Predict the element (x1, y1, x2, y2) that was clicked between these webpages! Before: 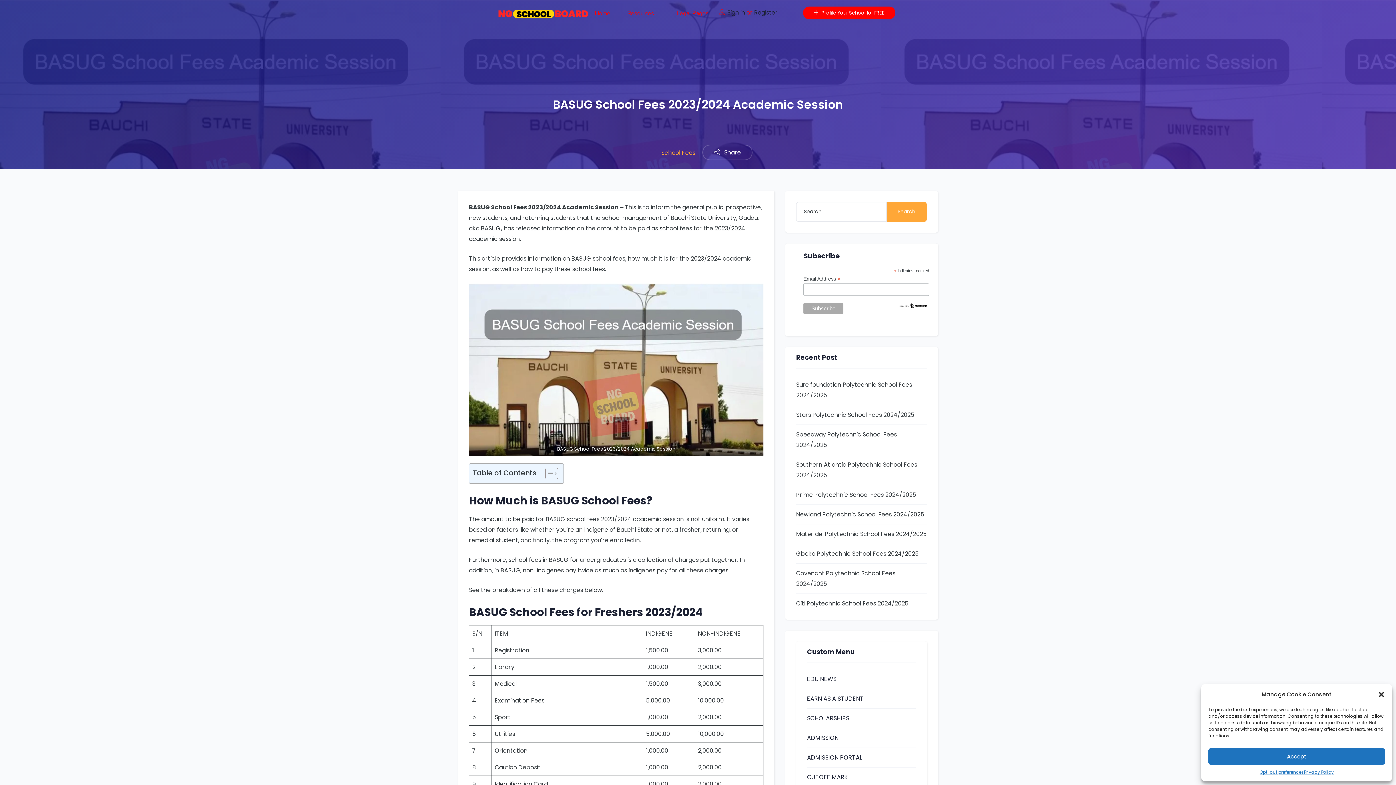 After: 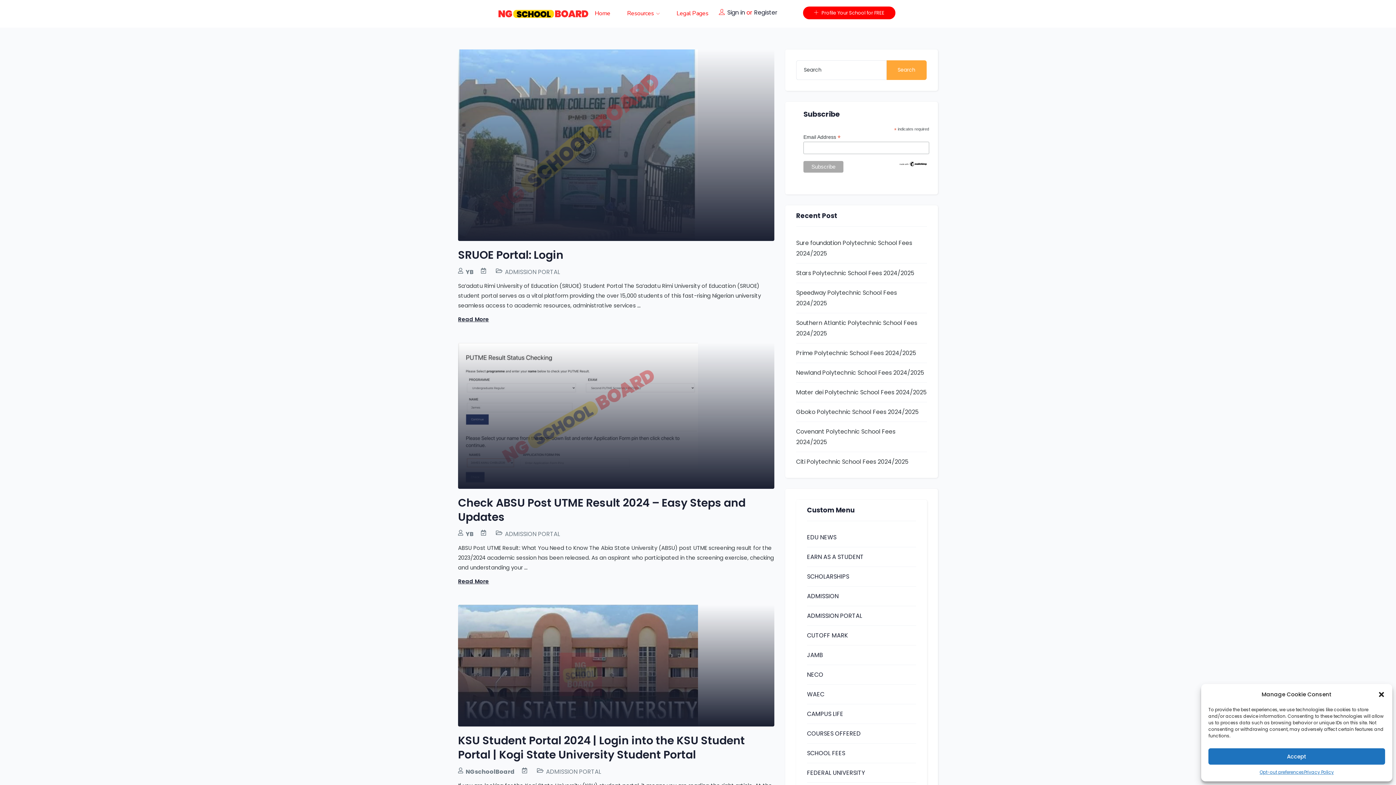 Action: bbox: (807, 726, 862, 734) label: ADMISSION PORTAL